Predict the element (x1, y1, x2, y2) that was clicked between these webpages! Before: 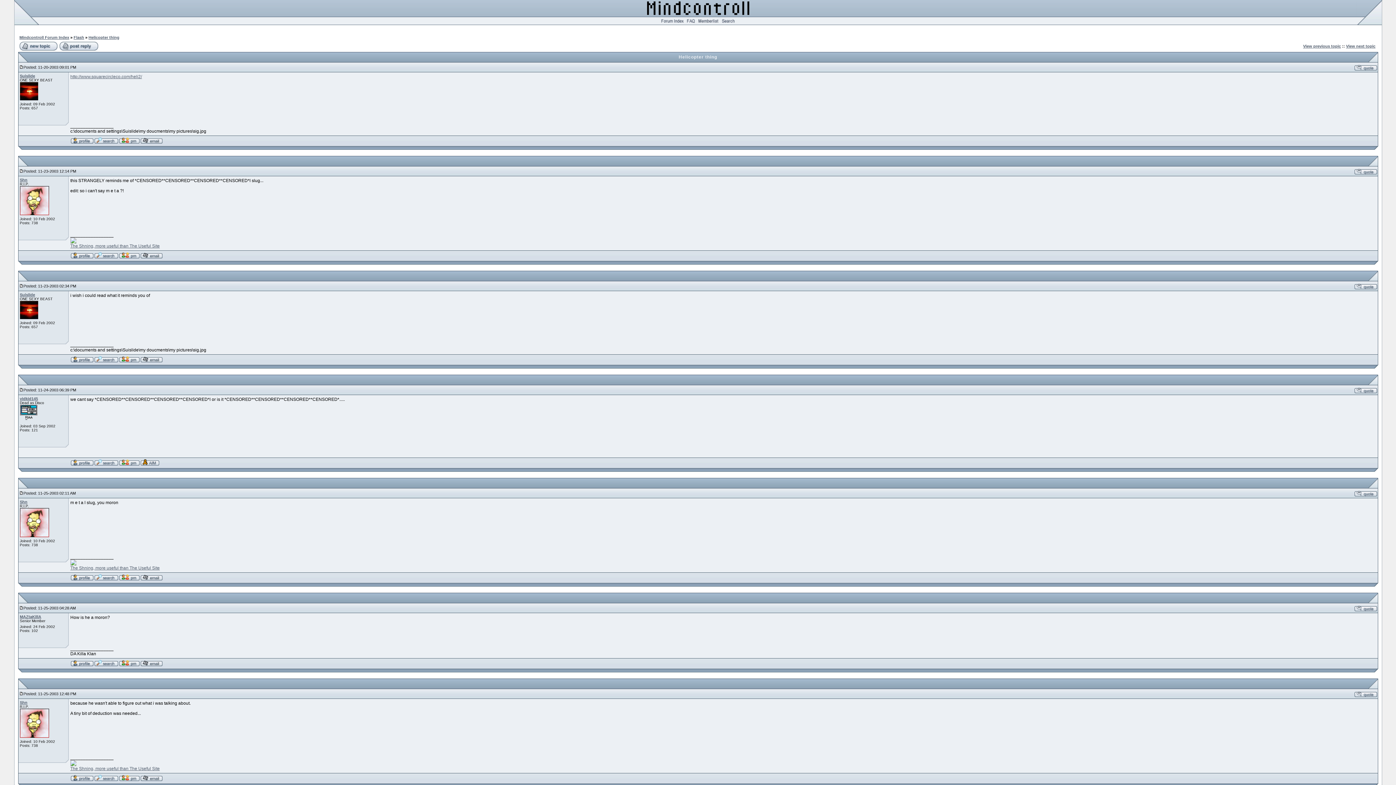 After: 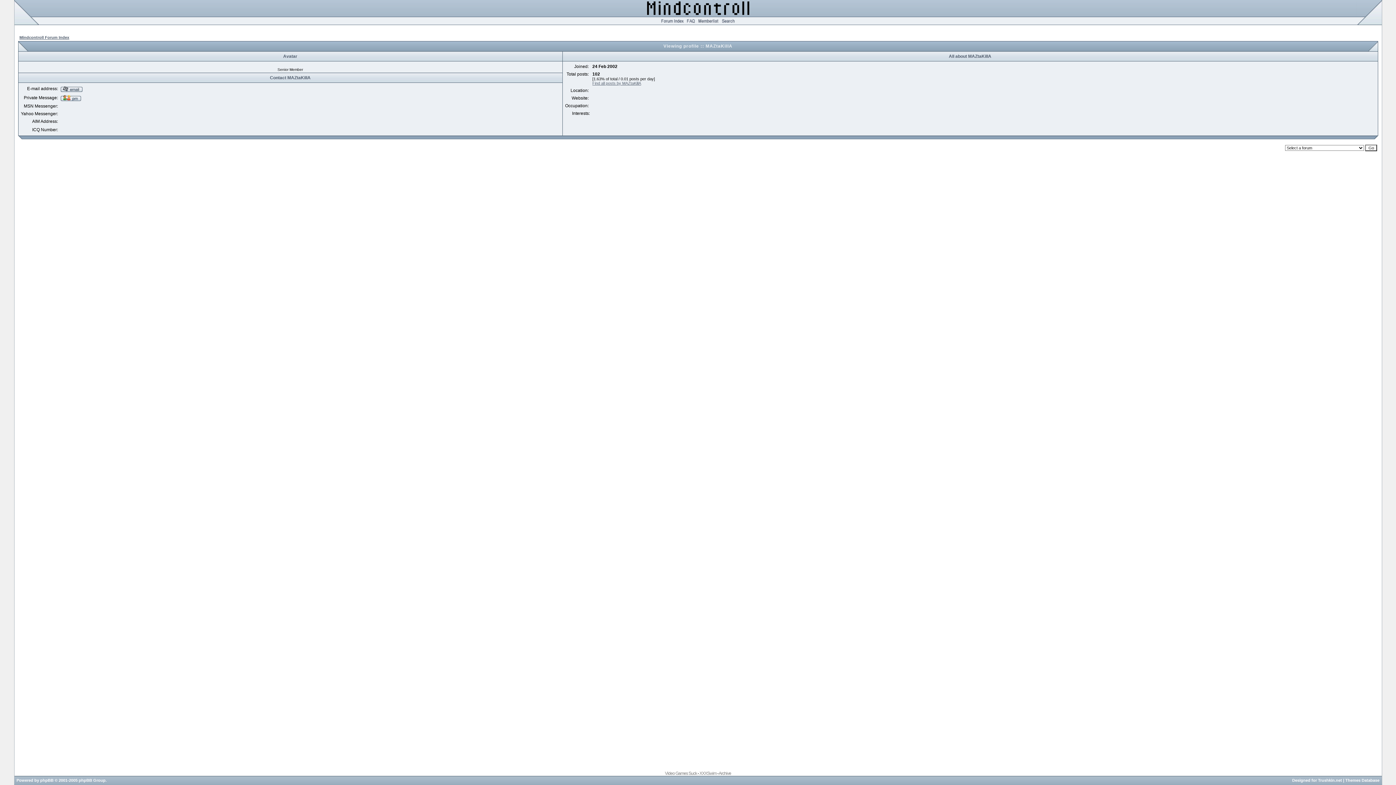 Action: bbox: (70, 662, 93, 667)